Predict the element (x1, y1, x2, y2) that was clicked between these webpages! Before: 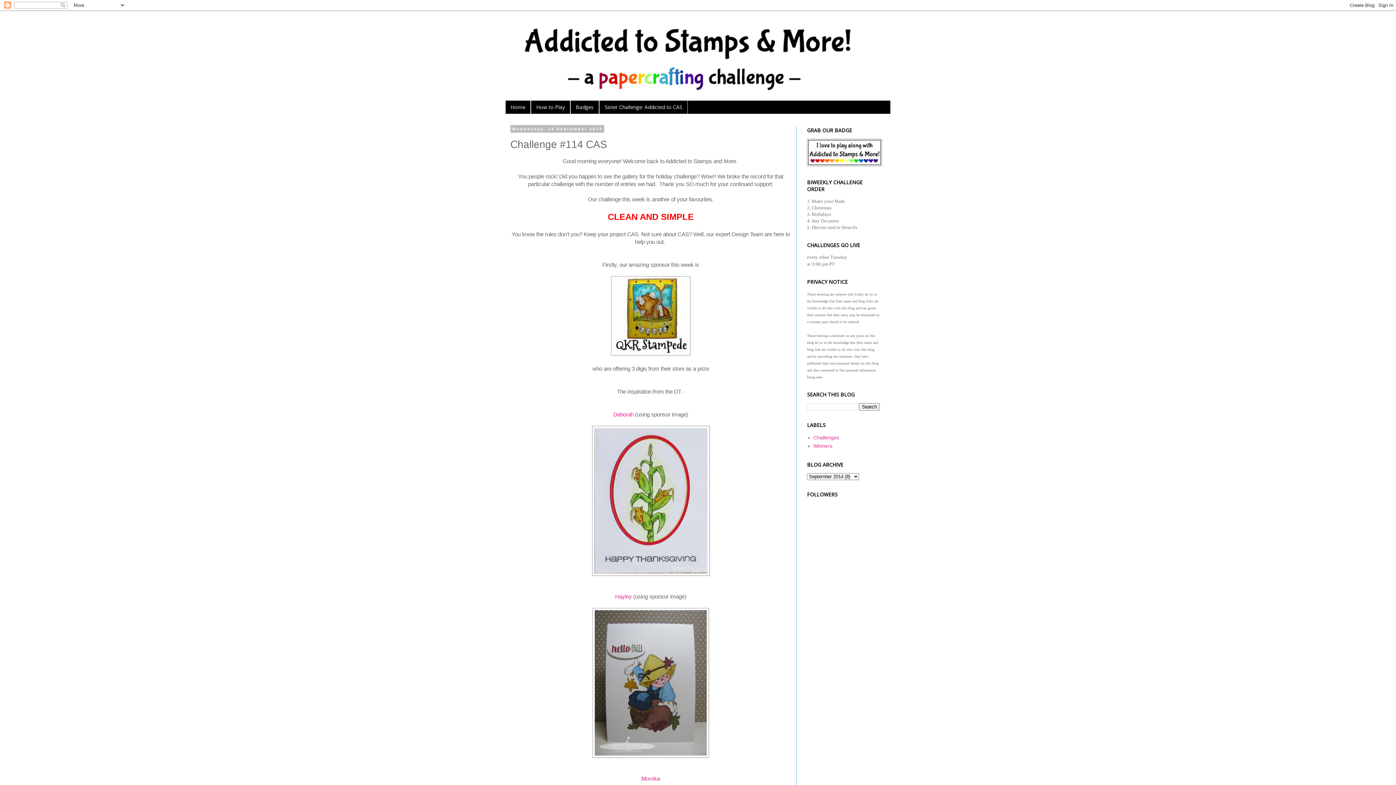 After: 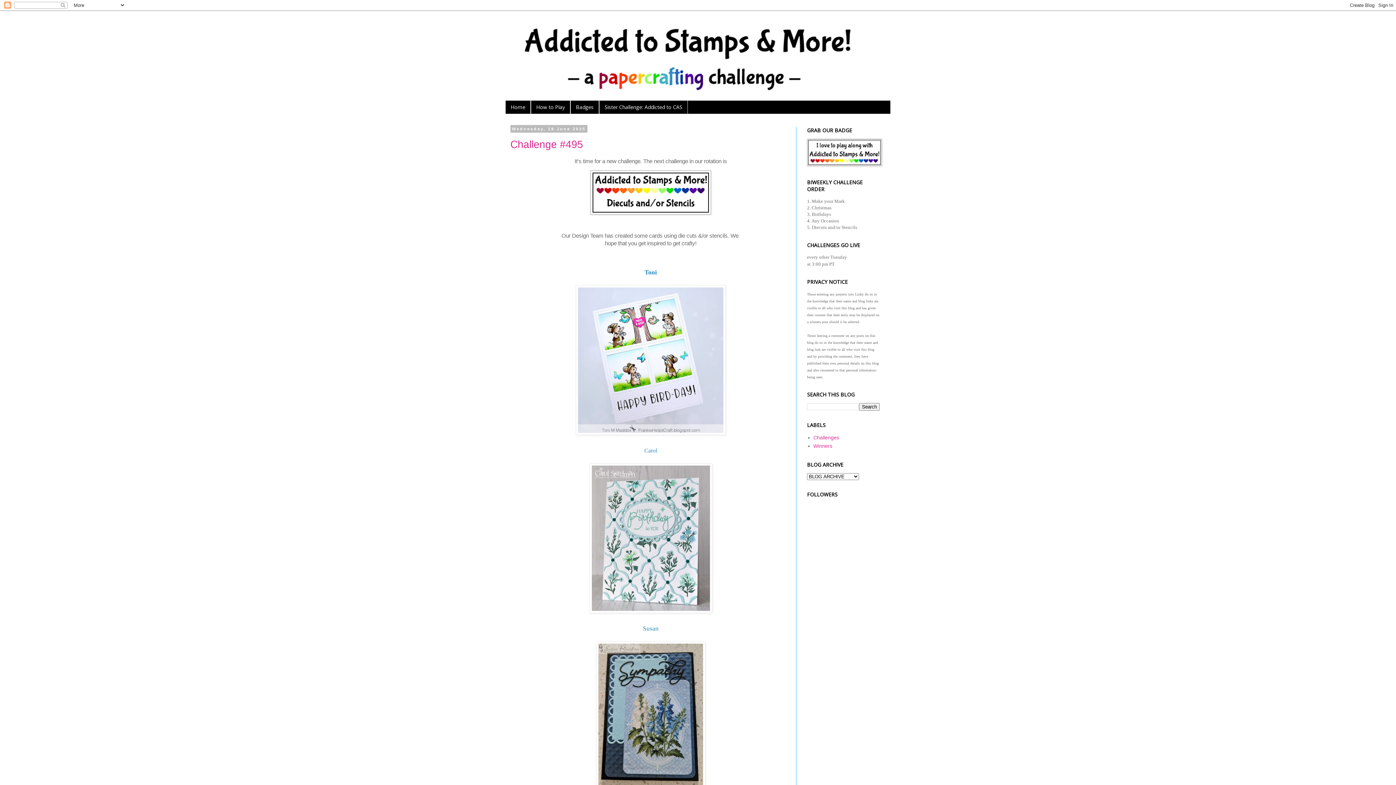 Action: bbox: (807, 161, 882, 167)